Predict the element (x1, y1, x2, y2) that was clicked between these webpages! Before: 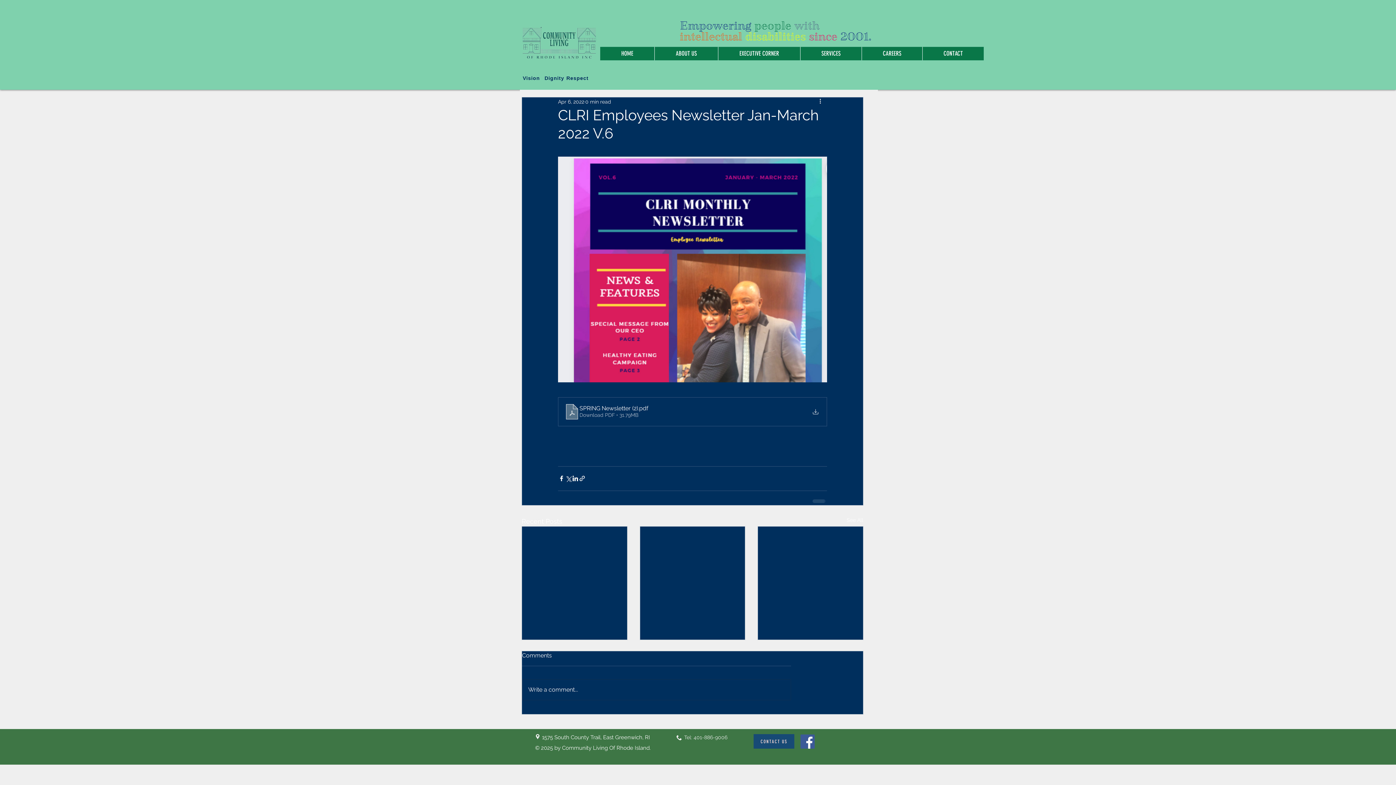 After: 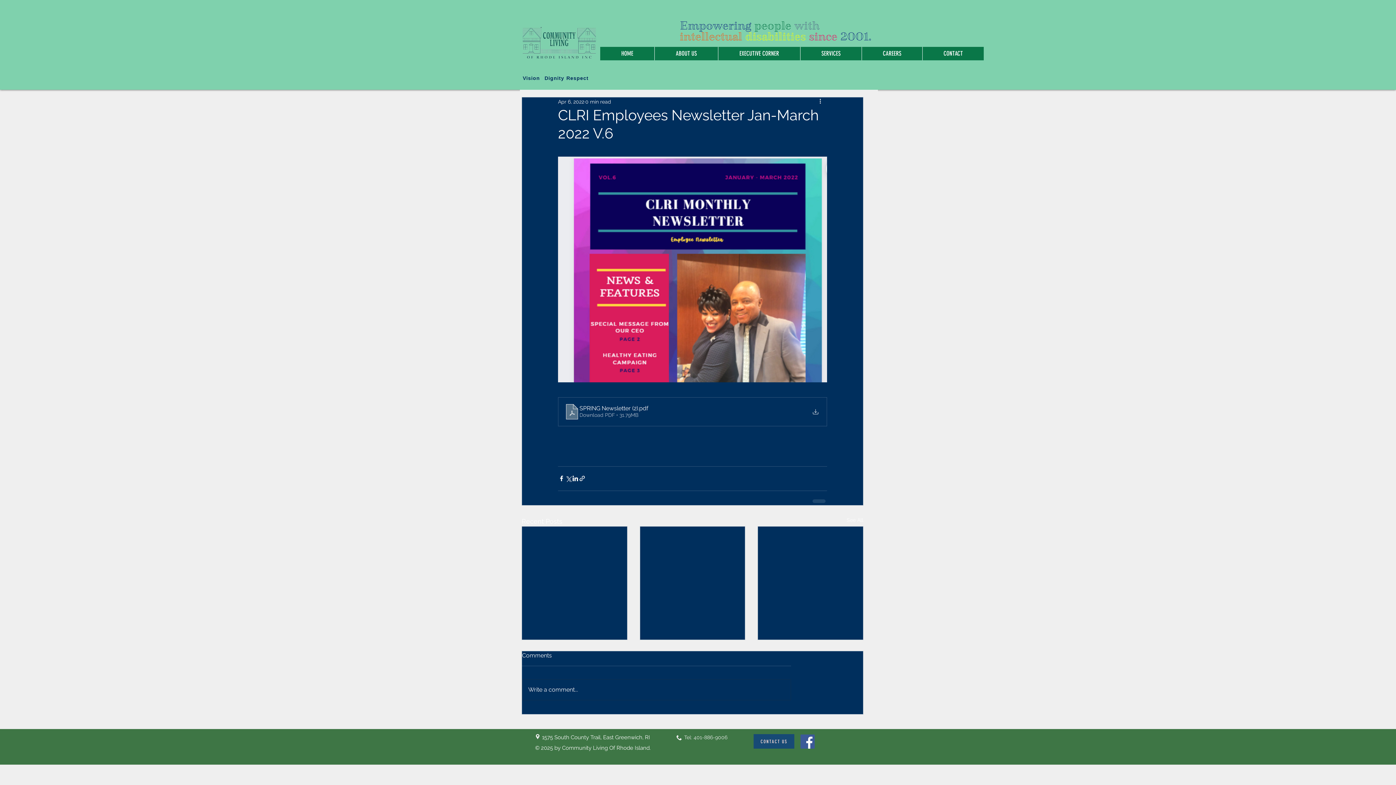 Action: bbox: (578, 475, 585, 482) label: Share via link